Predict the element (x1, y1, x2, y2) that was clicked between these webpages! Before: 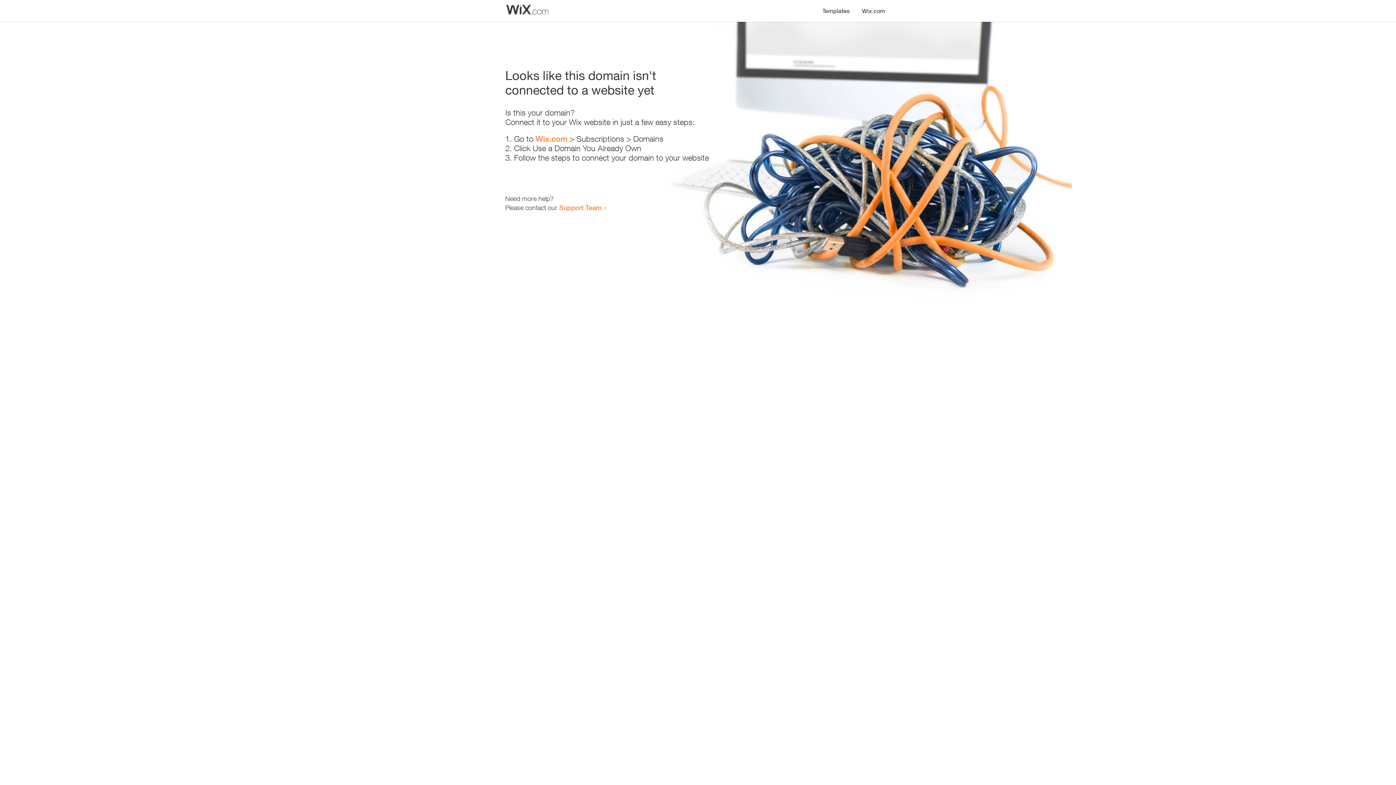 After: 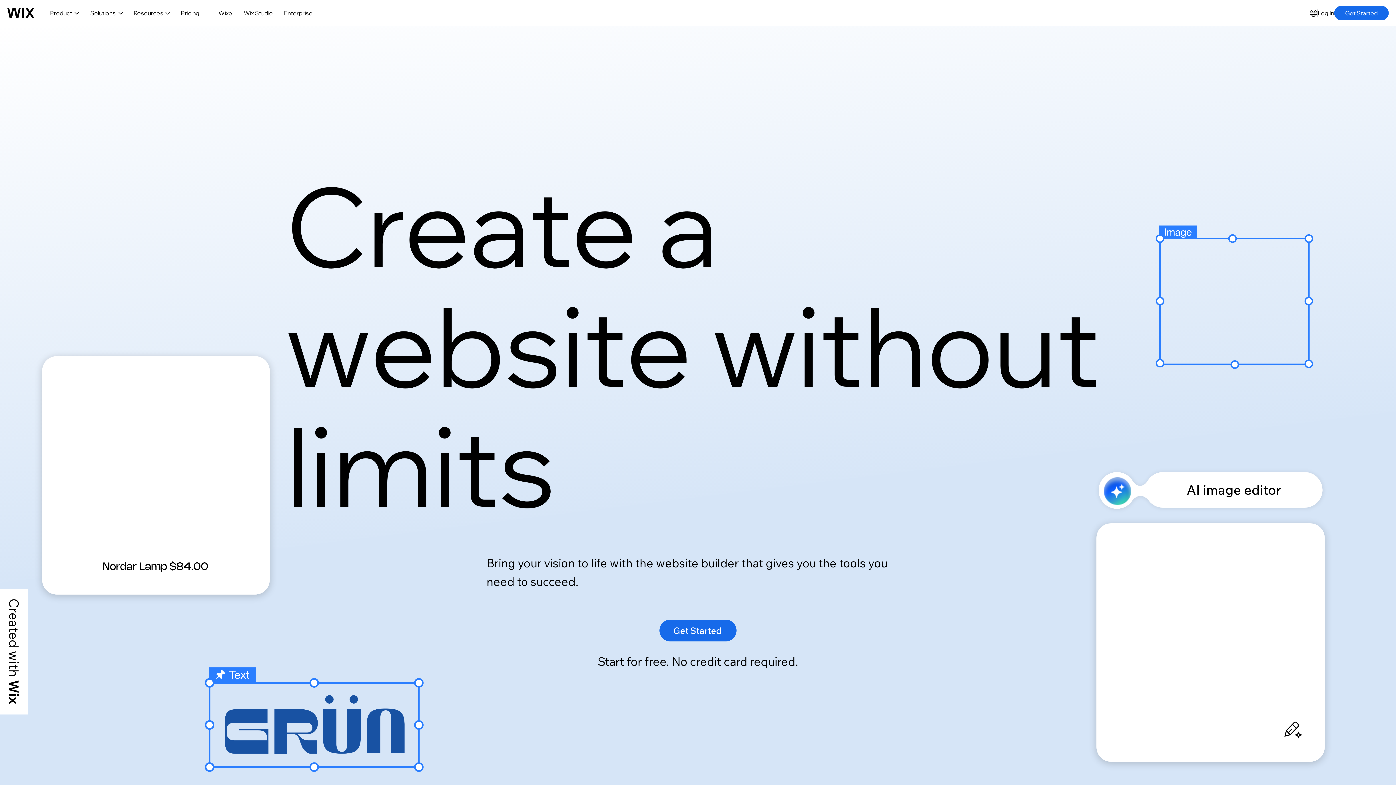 Action: bbox: (856, 0, 890, 14) label: Wix.com